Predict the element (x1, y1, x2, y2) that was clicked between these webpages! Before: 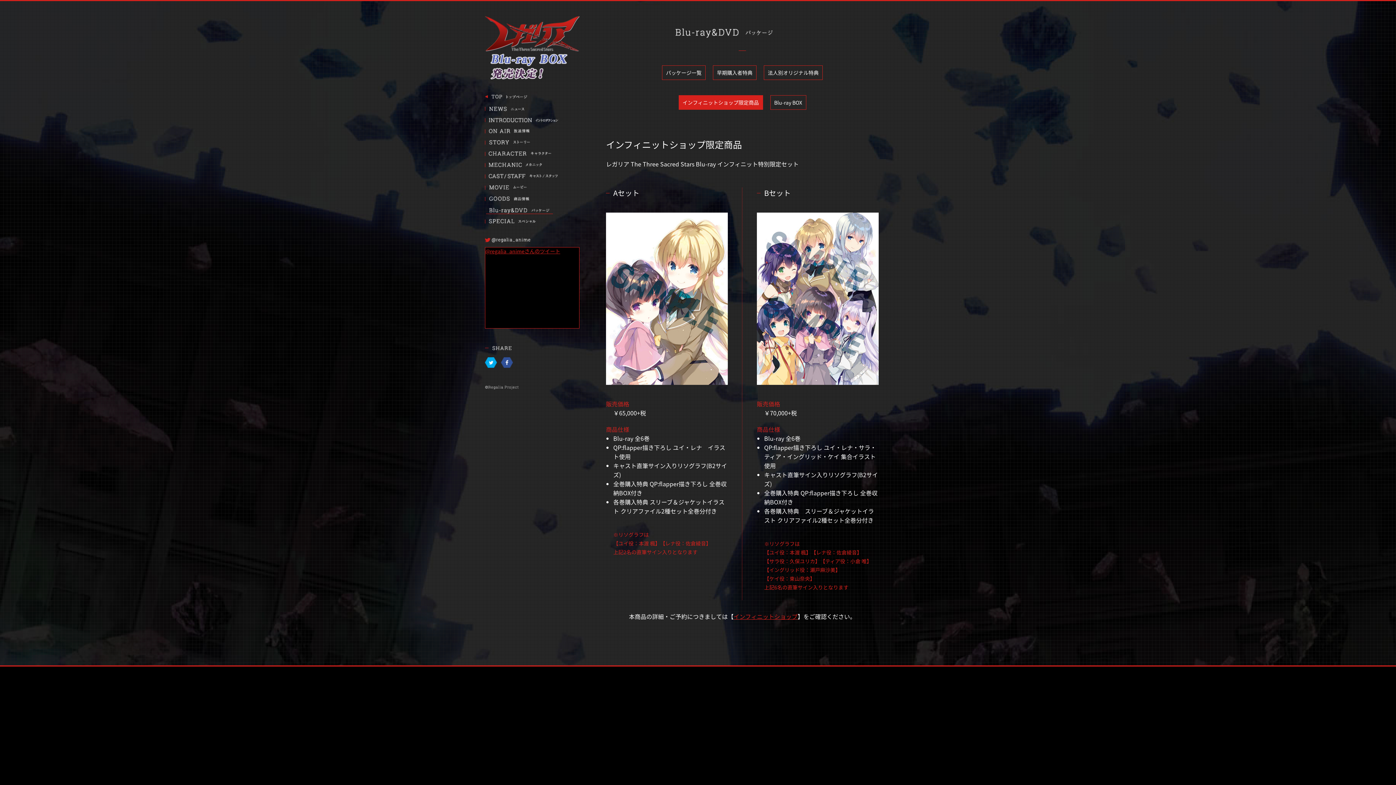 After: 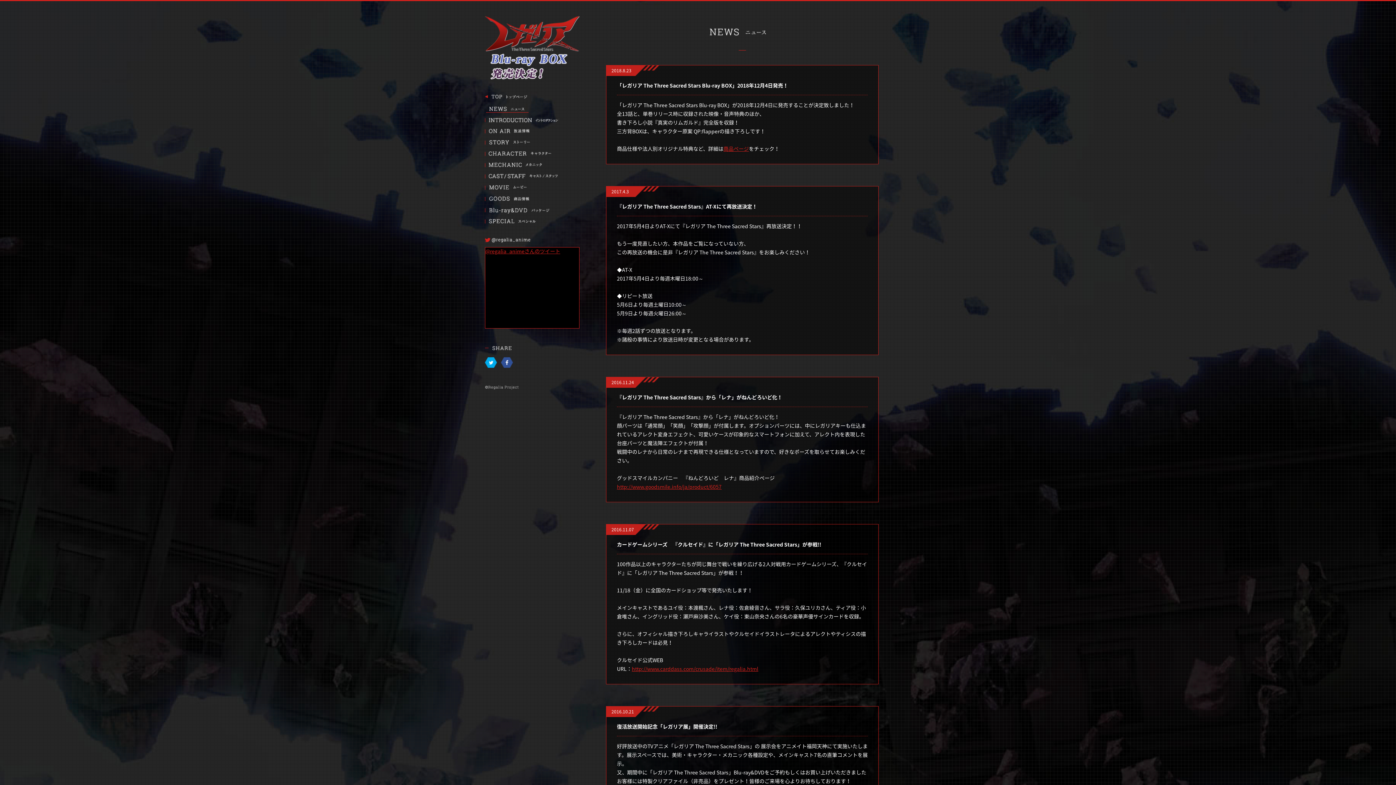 Action: label: NEWS ニュース bbox: (485, 105, 528, 112)